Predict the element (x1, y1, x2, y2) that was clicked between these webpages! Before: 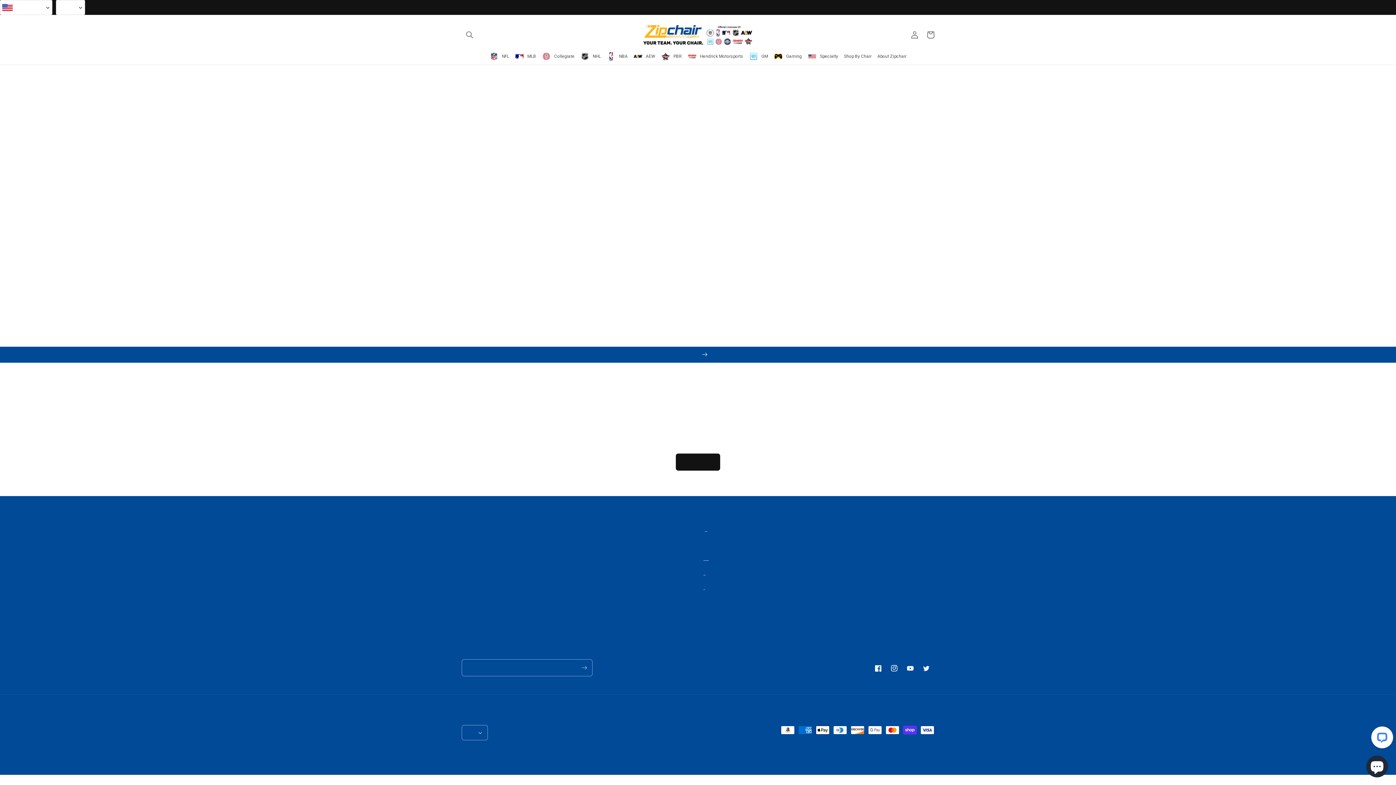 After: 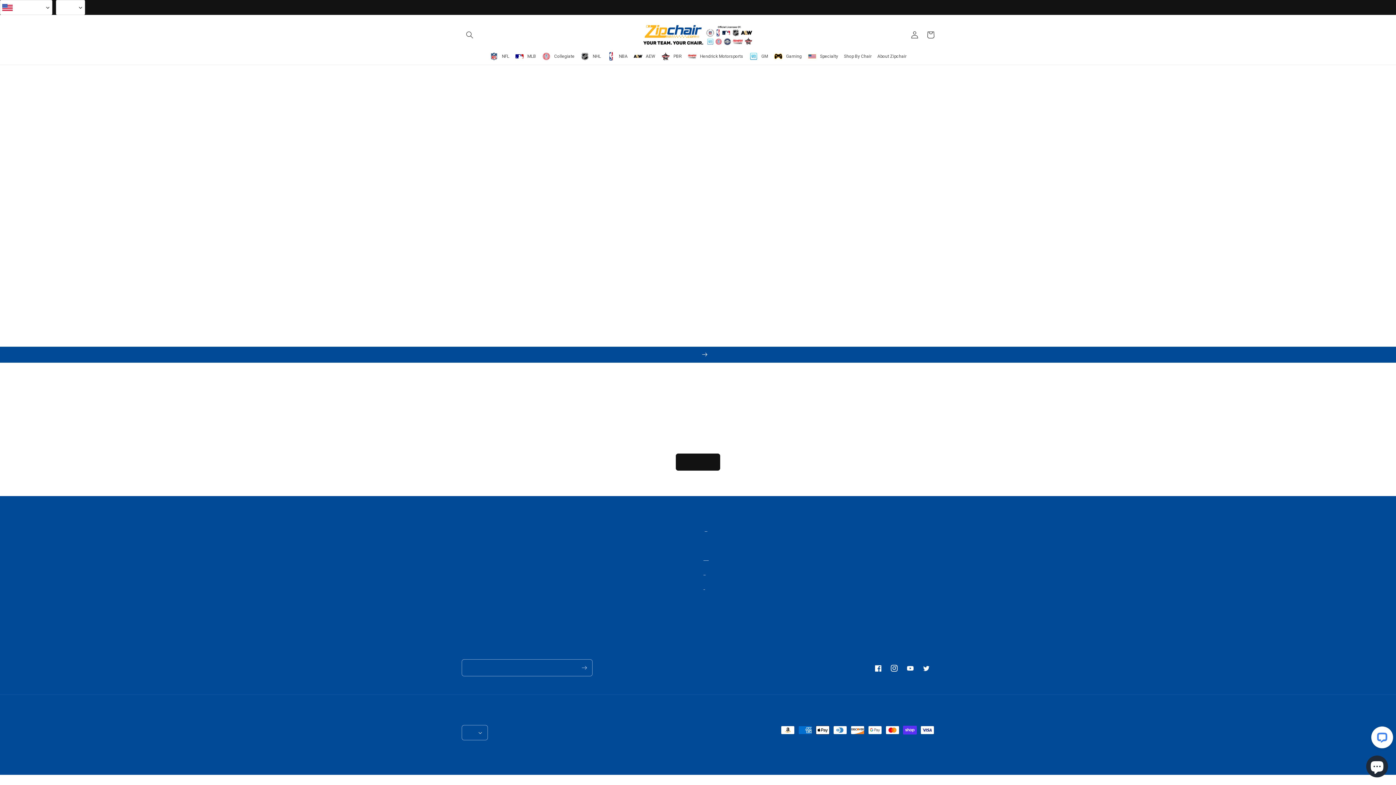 Action: bbox: (886, 660, 902, 676) label: Instagram